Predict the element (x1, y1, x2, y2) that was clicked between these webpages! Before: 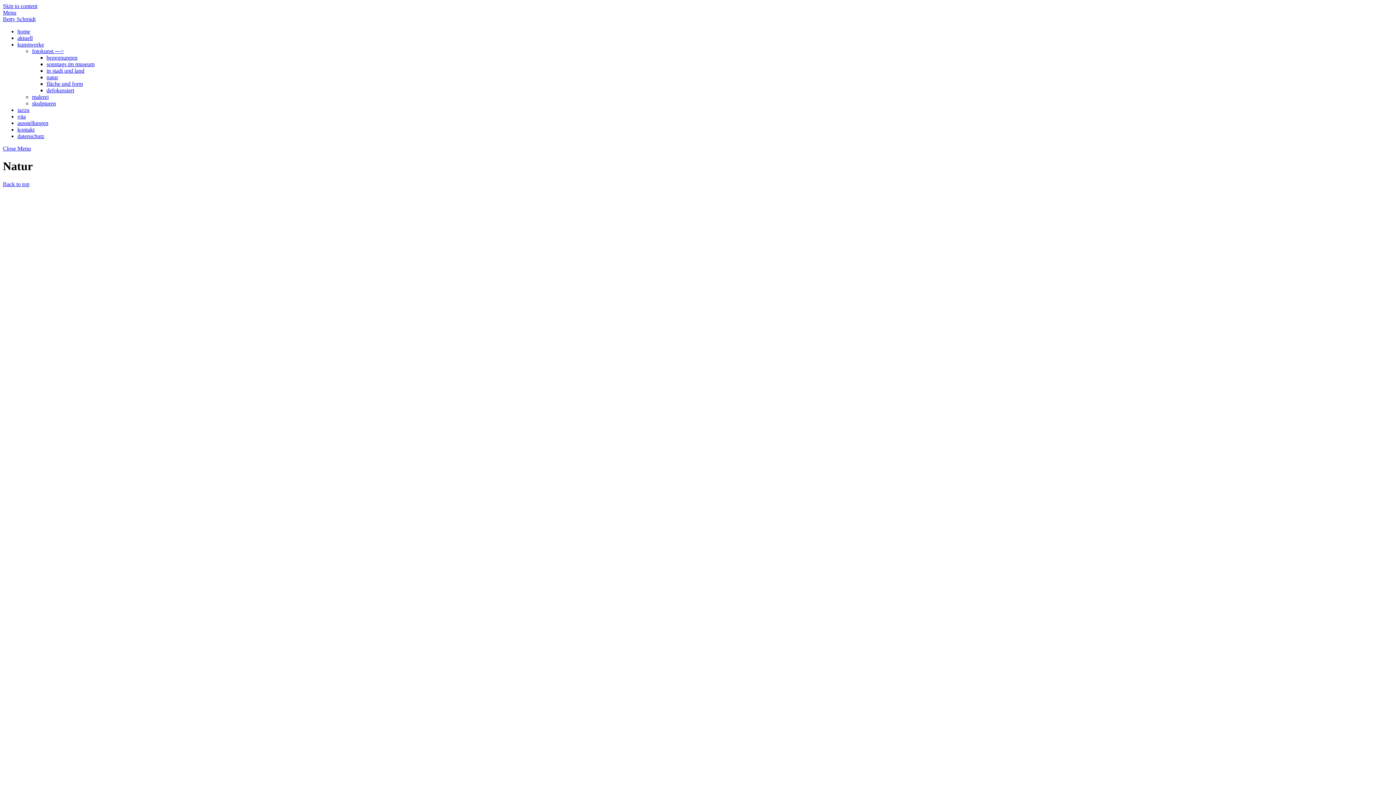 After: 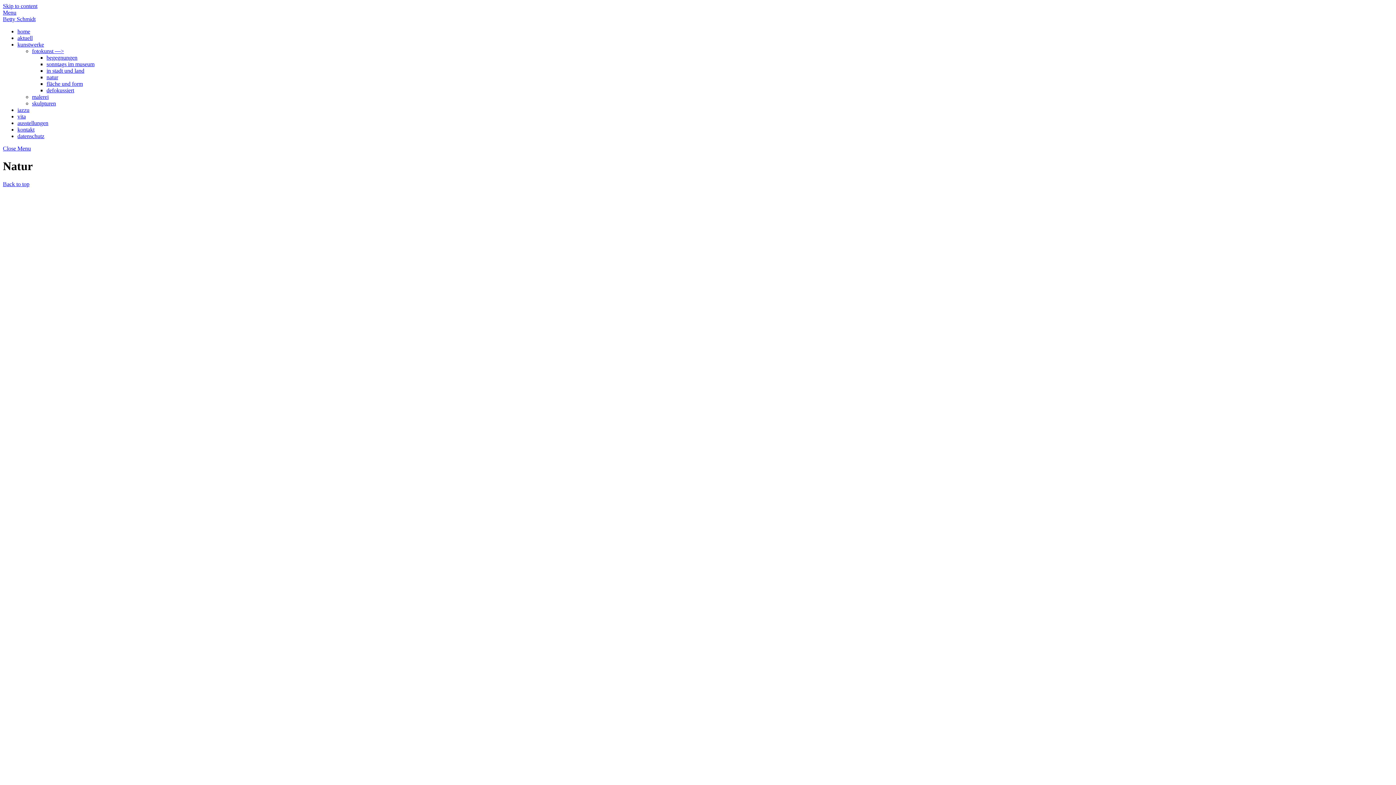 Action: label: iazzu bbox: (17, 106, 29, 113)